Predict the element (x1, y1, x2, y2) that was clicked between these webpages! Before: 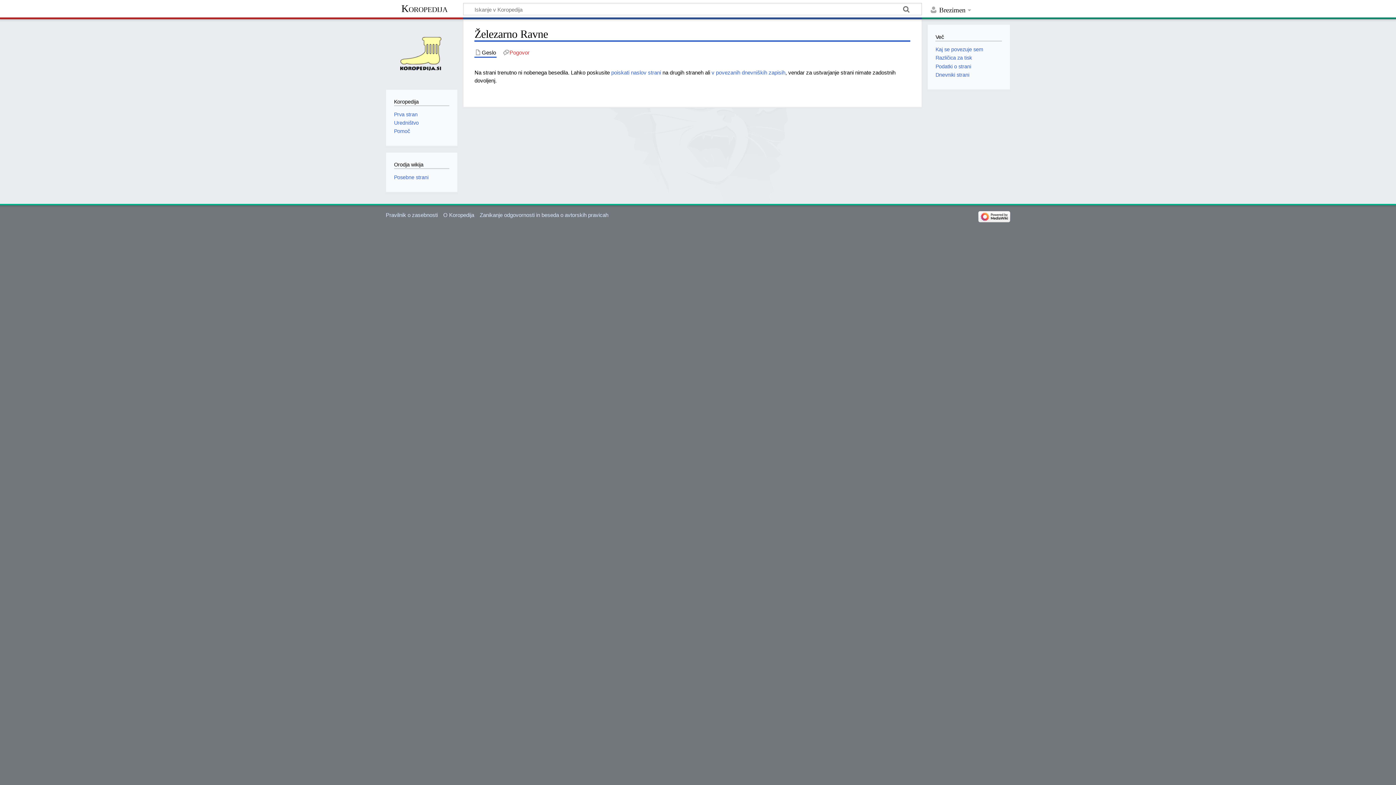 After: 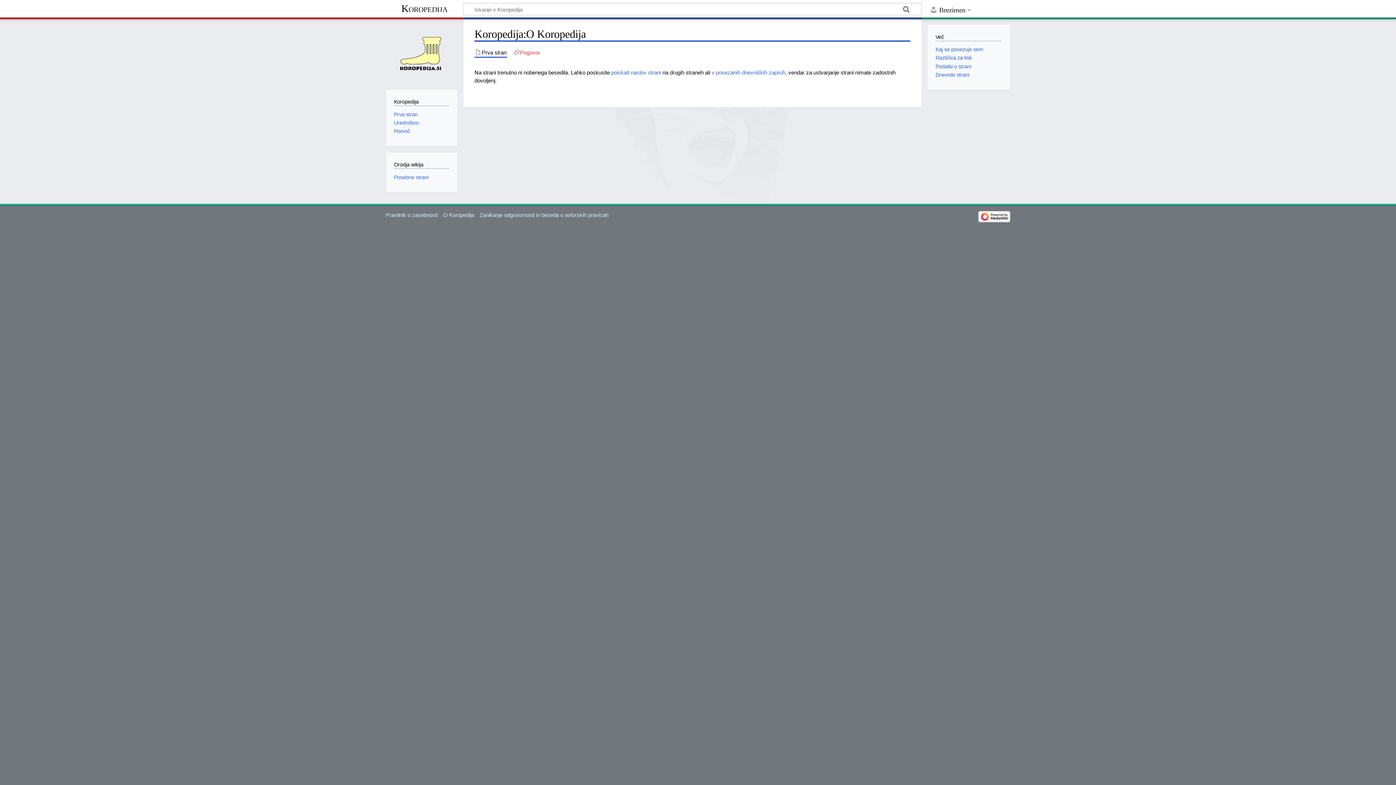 Action: bbox: (443, 211, 474, 218) label: O Koropedija